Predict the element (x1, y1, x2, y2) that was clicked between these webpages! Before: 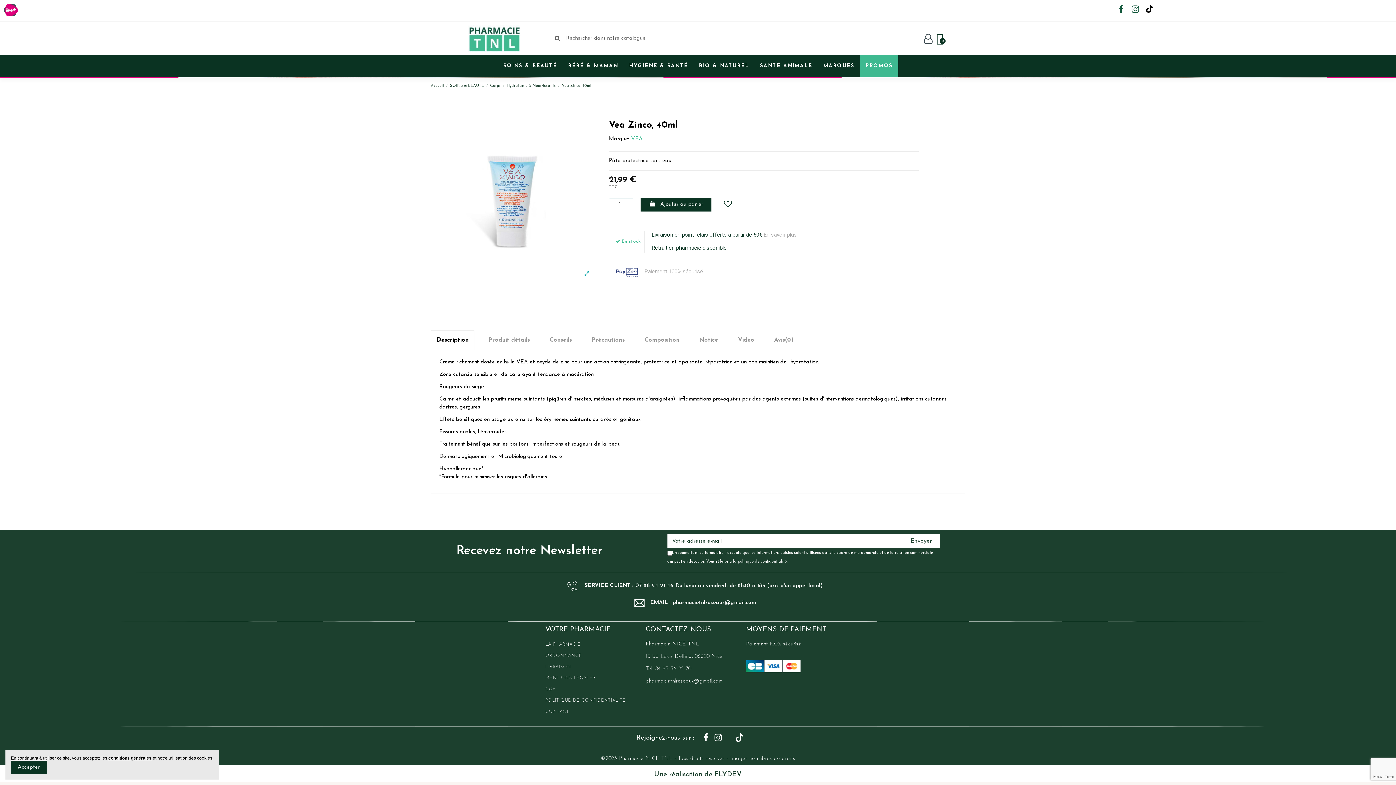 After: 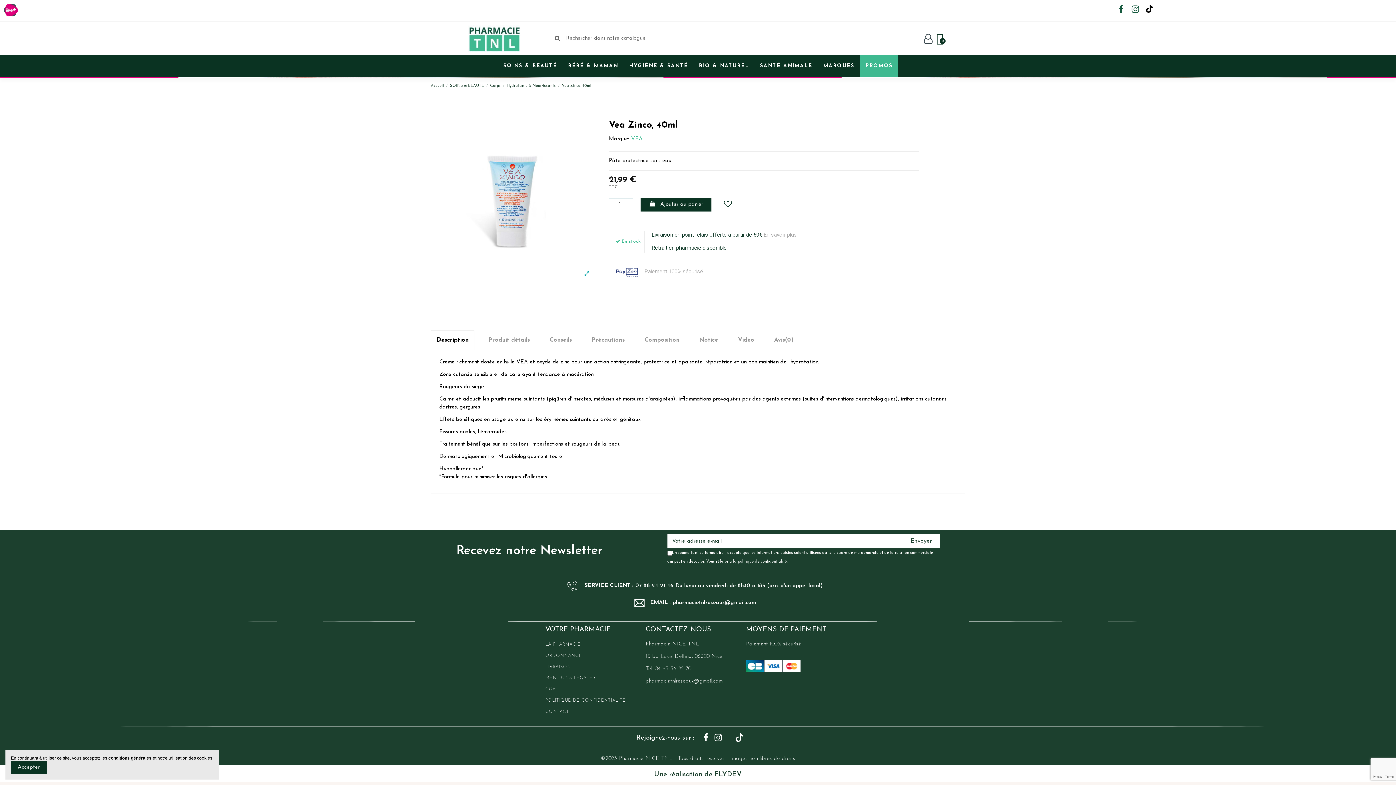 Action: bbox: (430, 323, 432, 329) label:  